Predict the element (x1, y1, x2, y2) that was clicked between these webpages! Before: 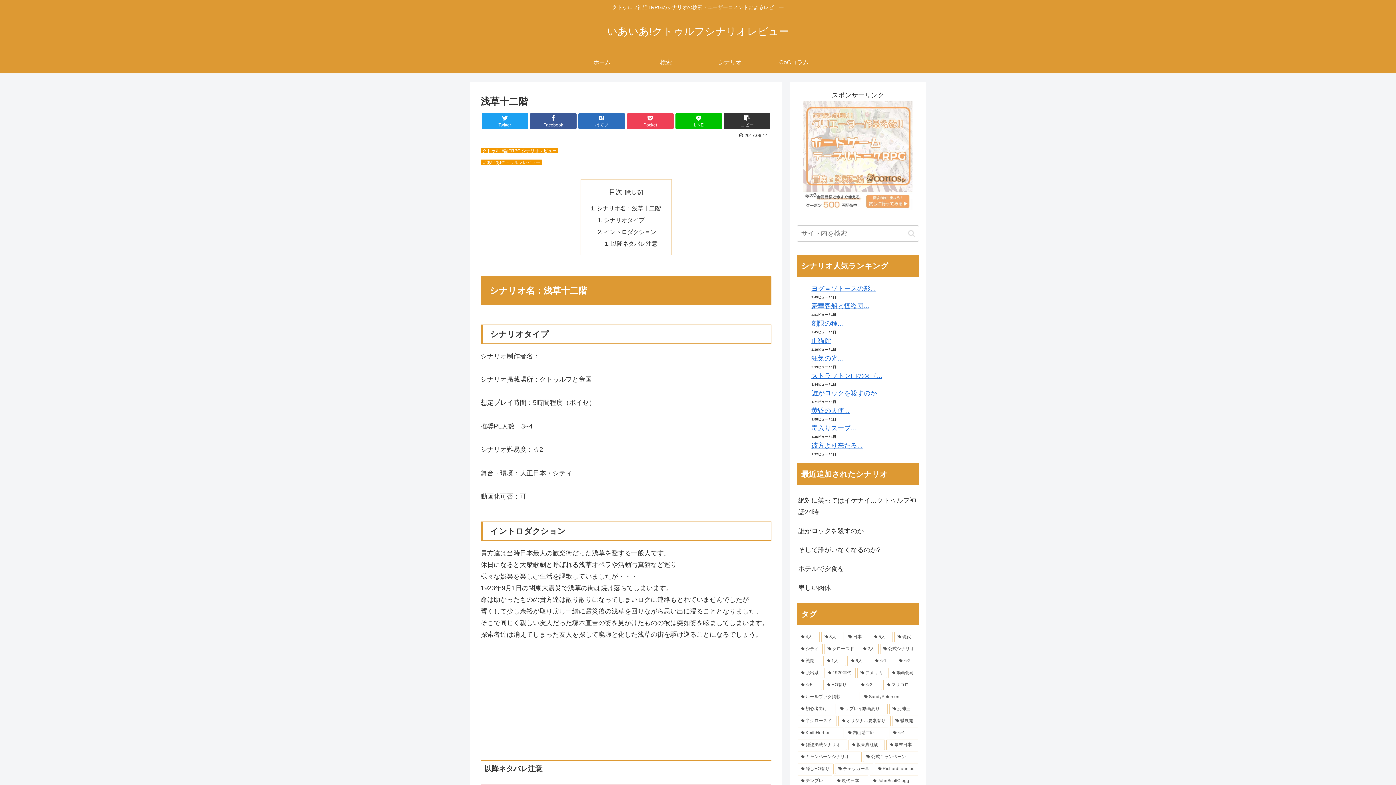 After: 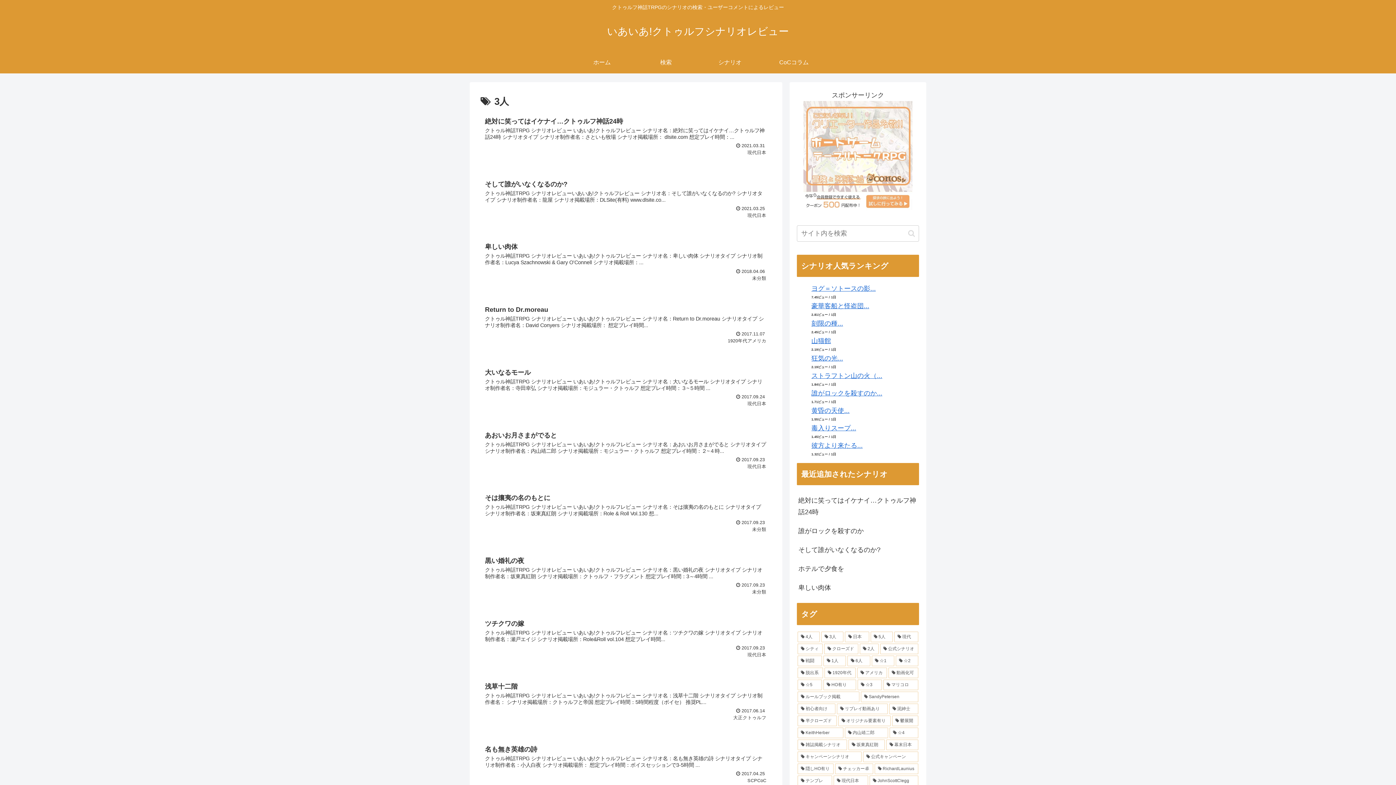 Action: bbox: (821, 632, 843, 642) label: 3人 (41個の項目)